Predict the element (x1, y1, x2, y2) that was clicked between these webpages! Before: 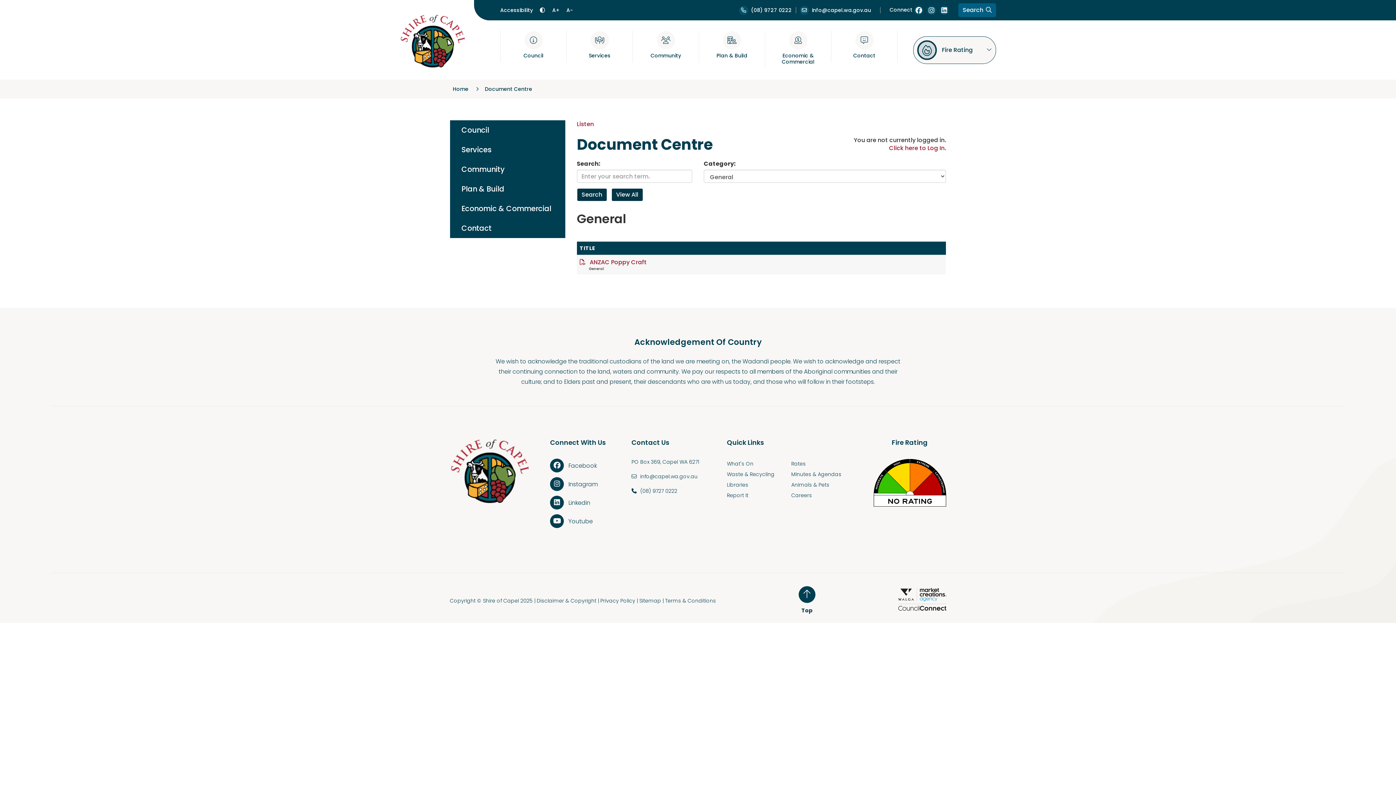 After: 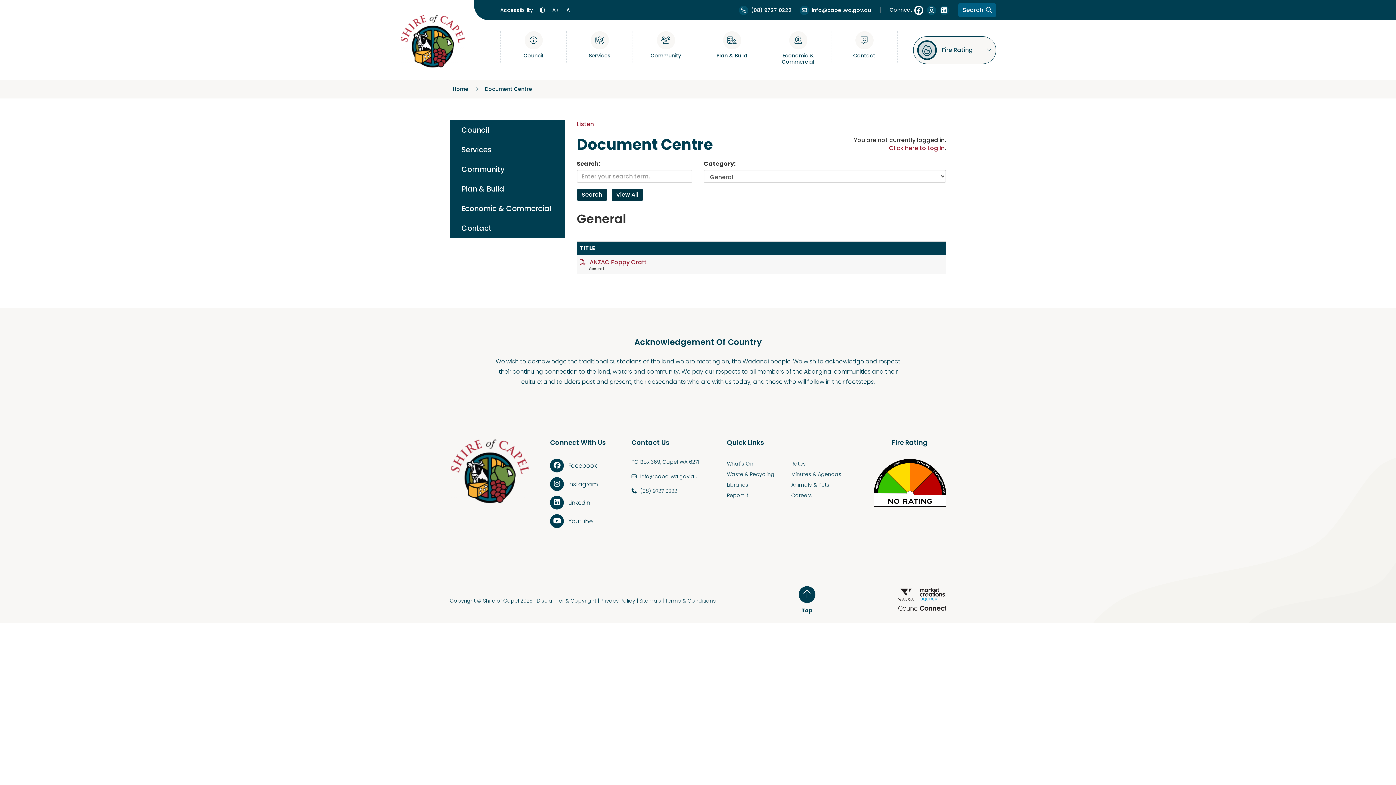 Action: label: Connect with us on Facebook bbox: (914, 7, 923, 14)